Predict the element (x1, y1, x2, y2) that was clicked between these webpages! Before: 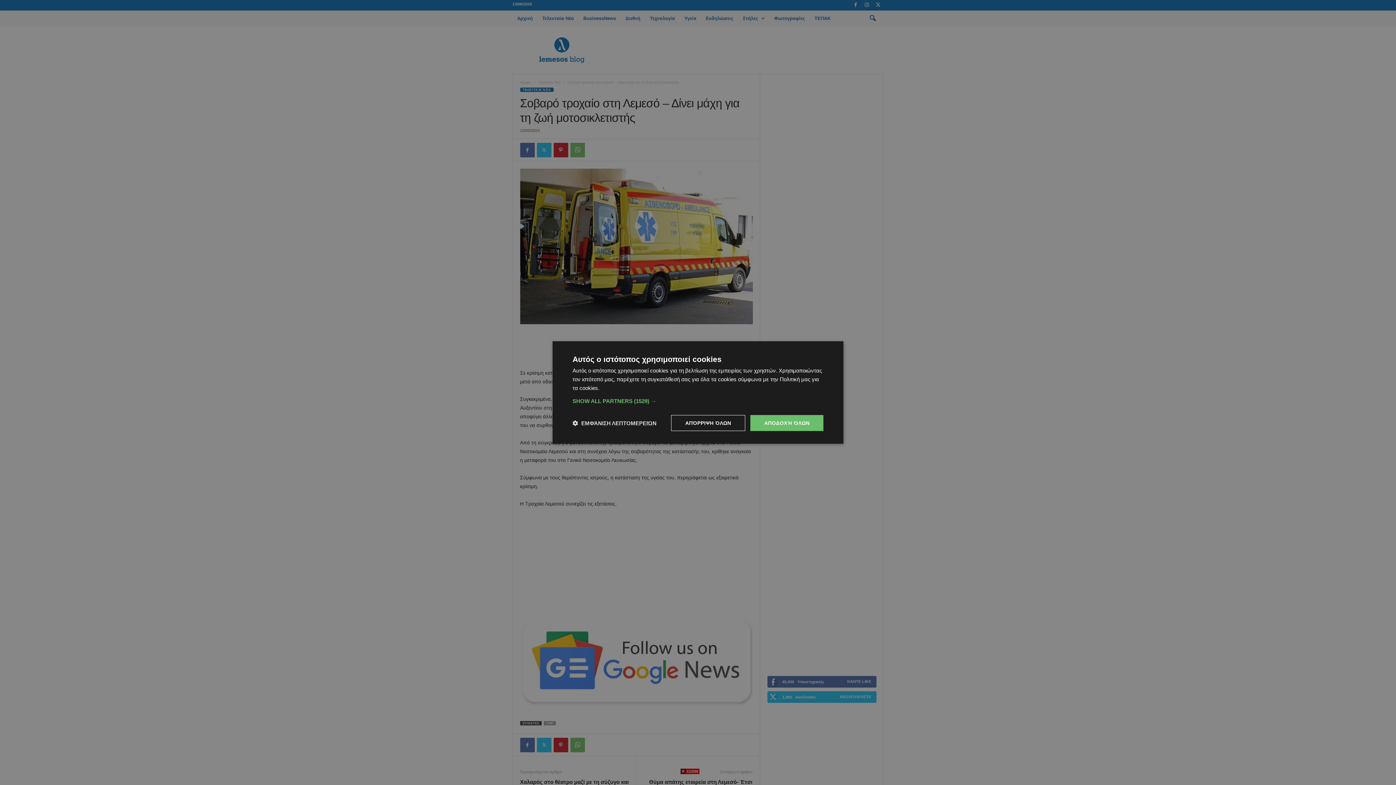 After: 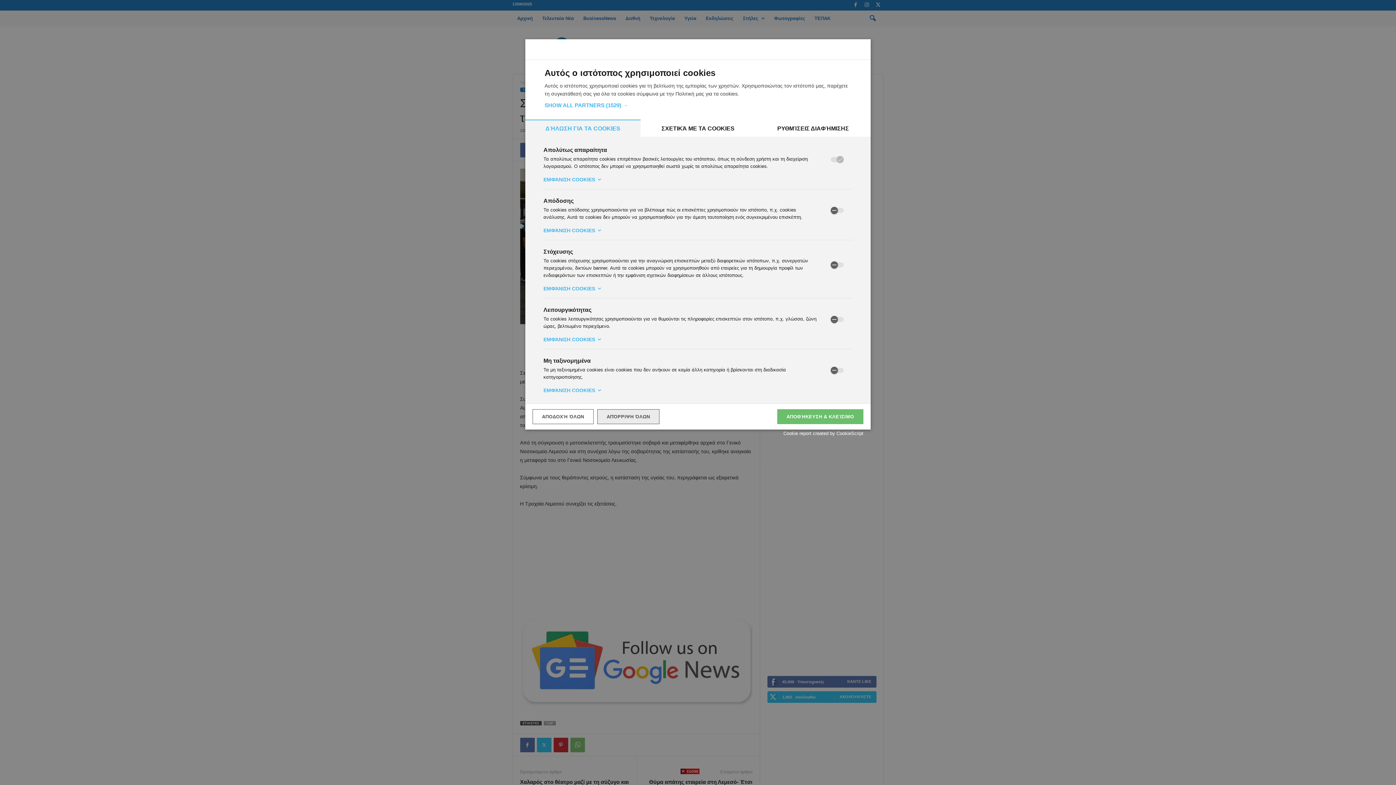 Action: bbox: (572, 419, 656, 426) label:  ΕΜΦΆΝΙΣΗ ΛΕΠΤΟΜΕΡΕΙΏΝ